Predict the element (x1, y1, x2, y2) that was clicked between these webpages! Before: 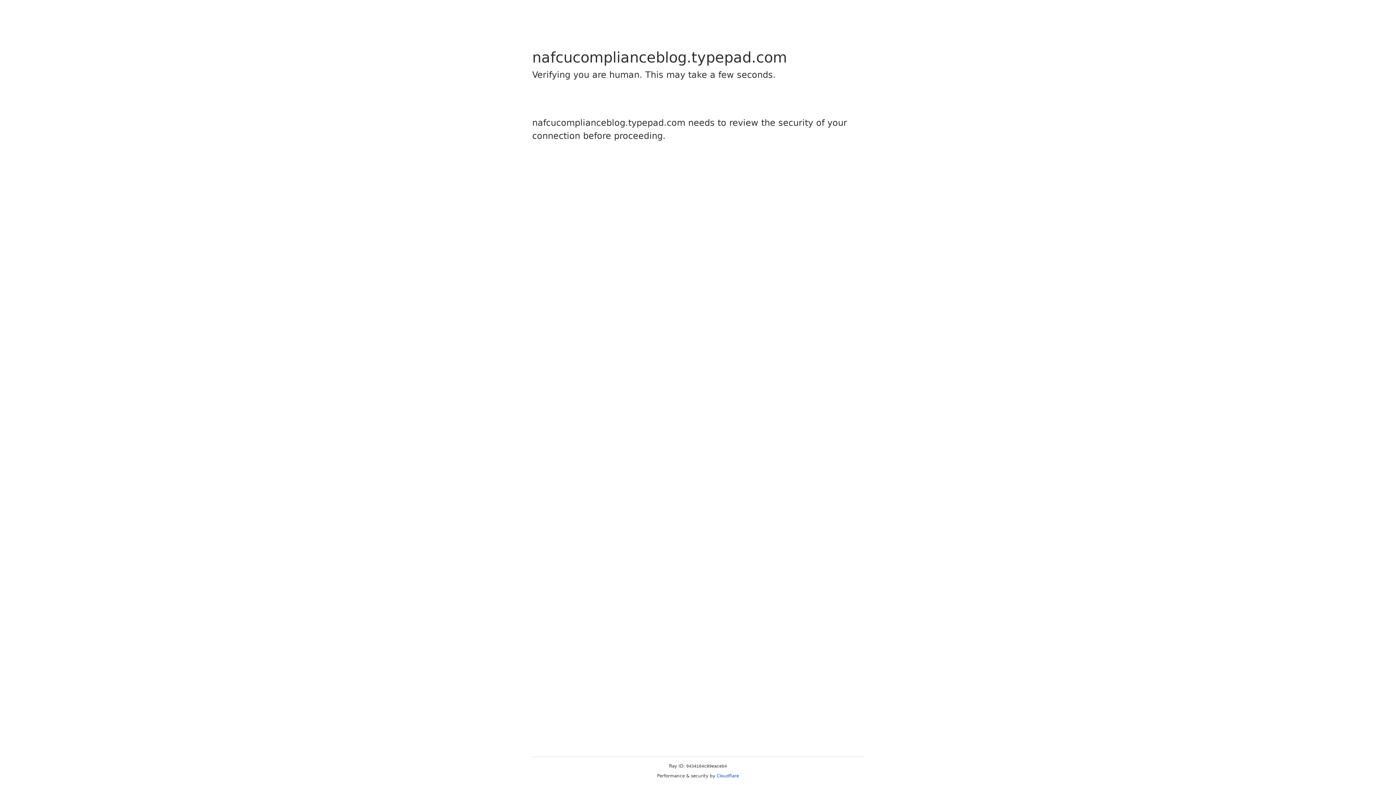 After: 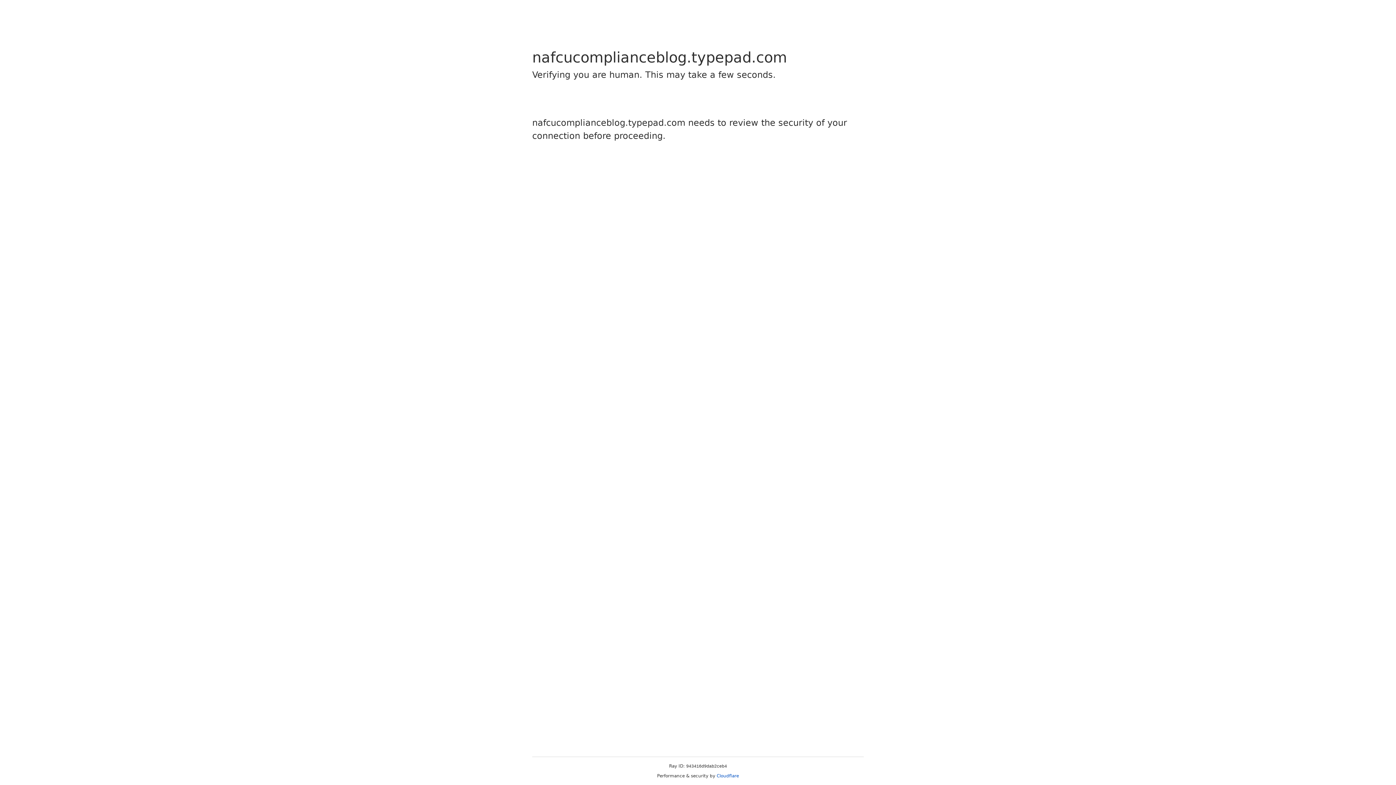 Action: bbox: (716, 773, 739, 778) label: Cloudflare